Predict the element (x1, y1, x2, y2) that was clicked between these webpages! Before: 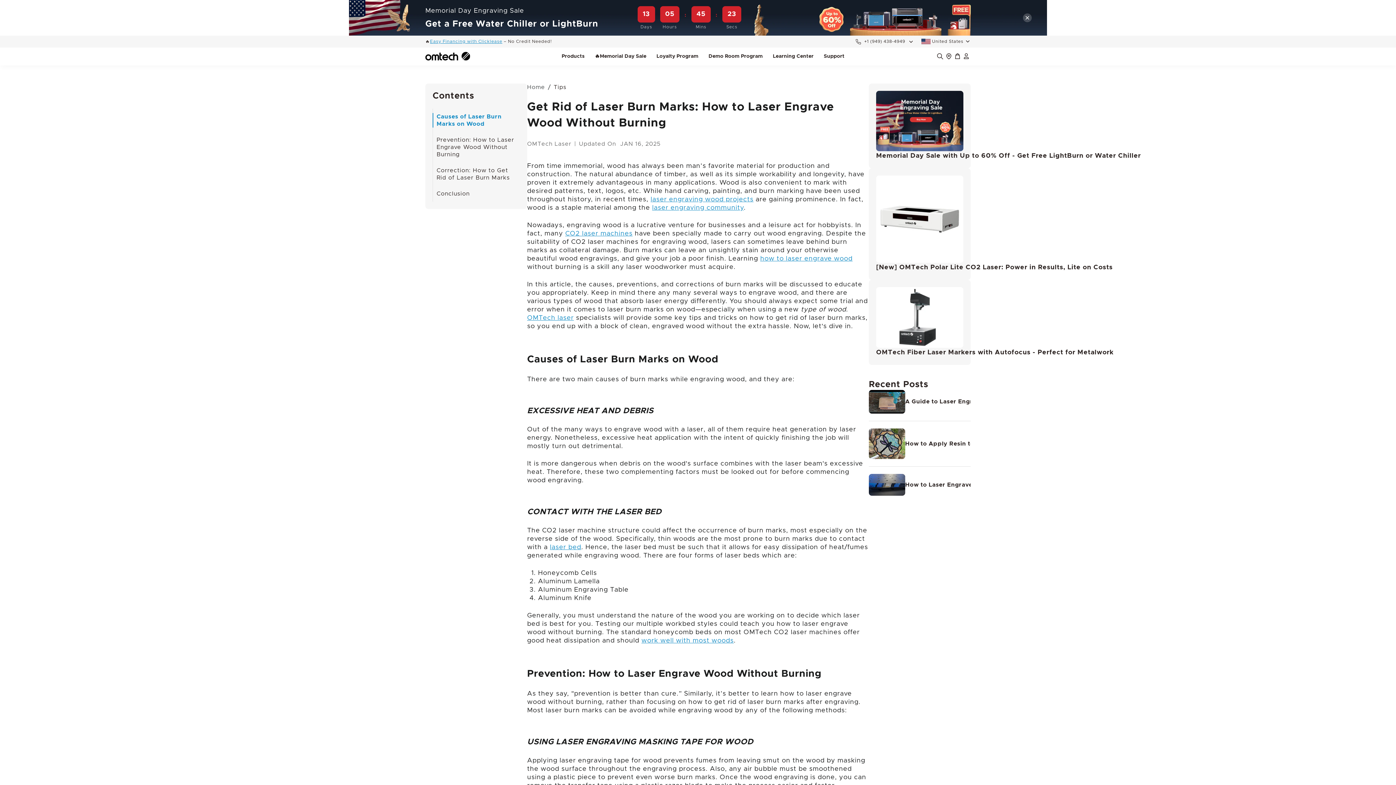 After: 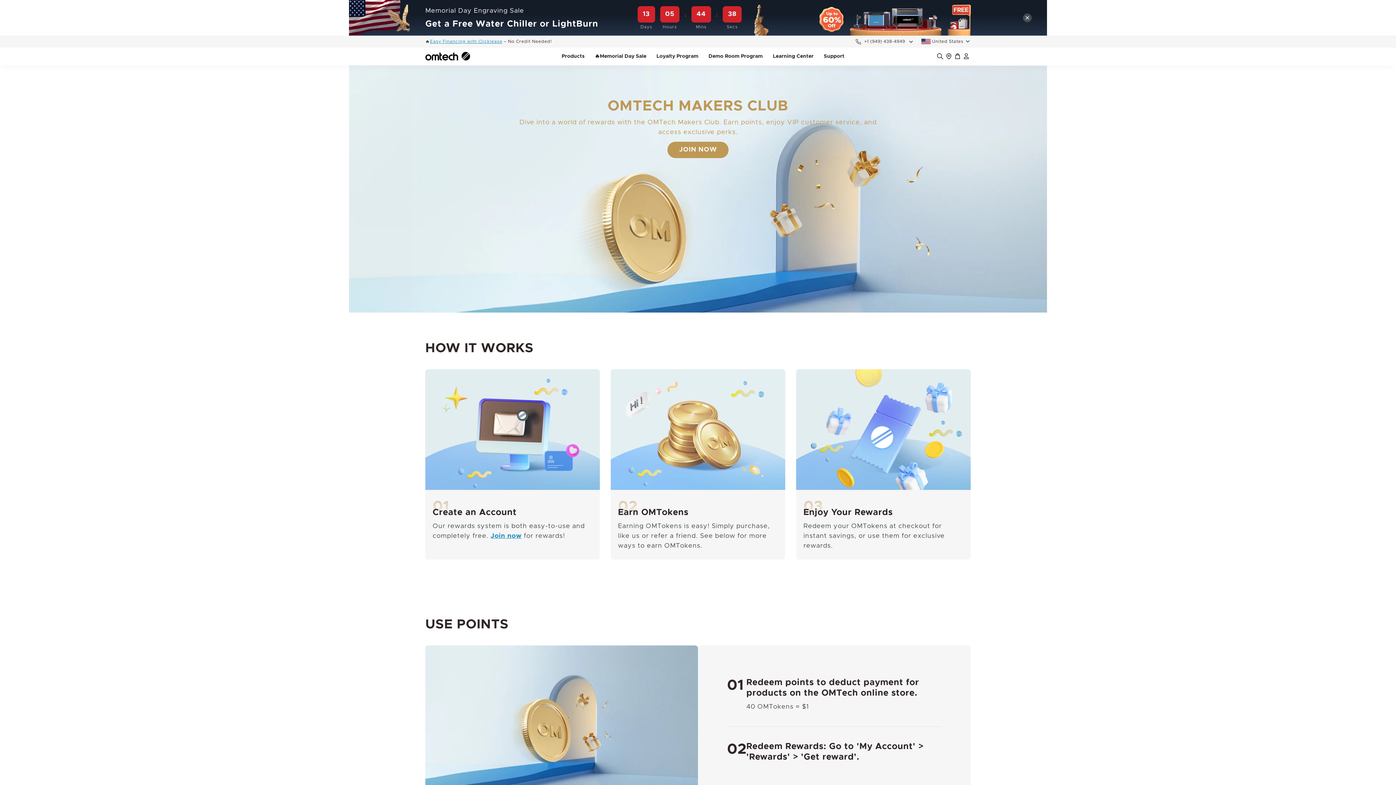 Action: bbox: (656, 47, 698, 65) label: Loyalty Program